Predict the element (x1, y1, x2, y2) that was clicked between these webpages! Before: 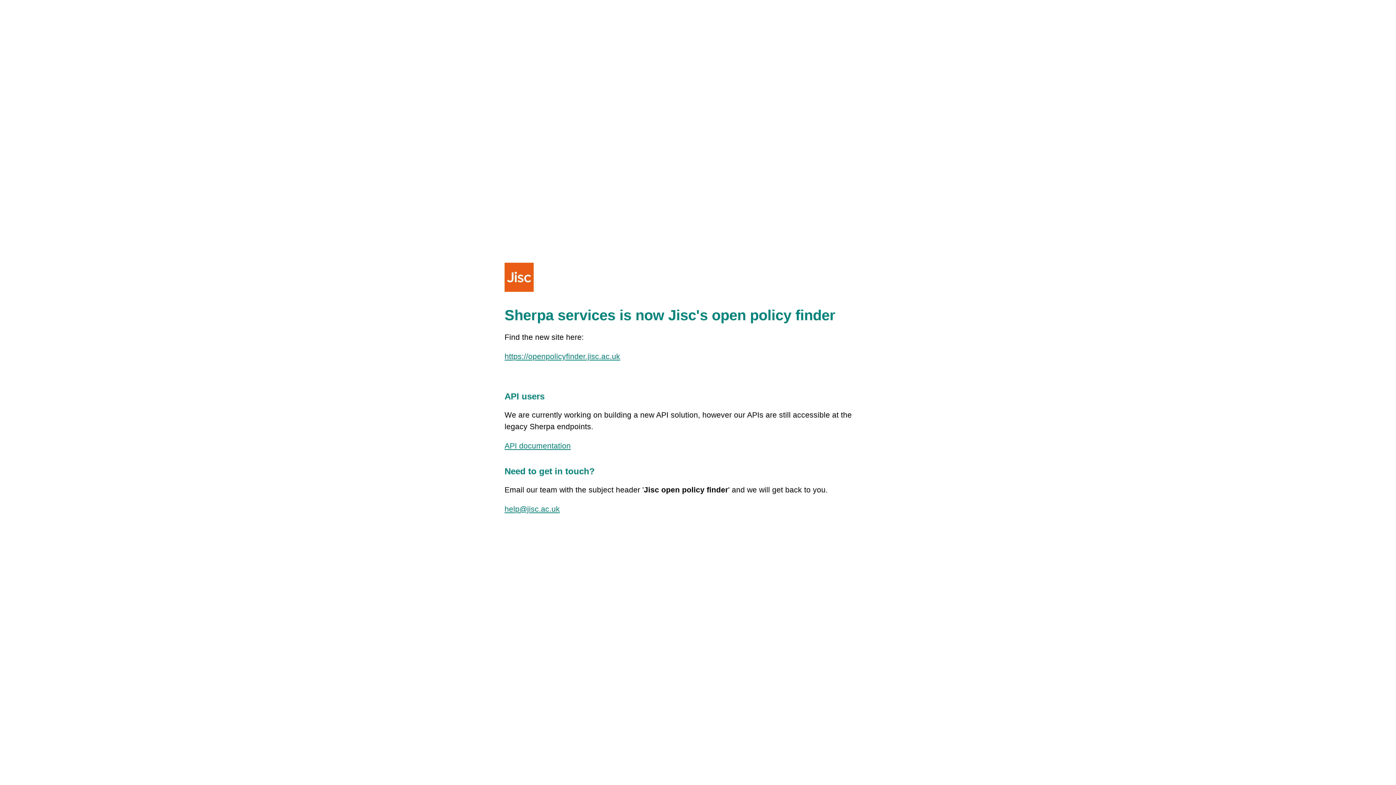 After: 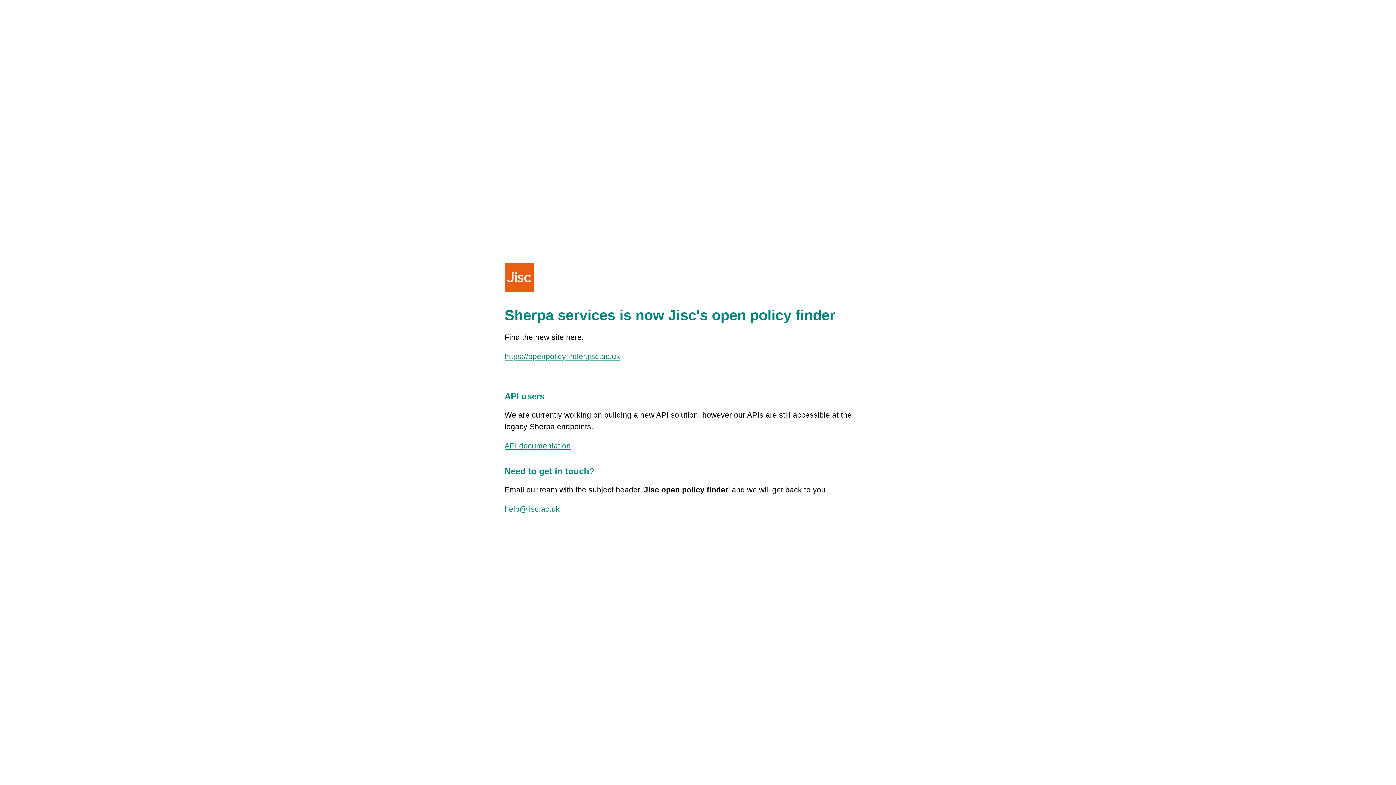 Action: label: help@jisc.ac.uk bbox: (504, 505, 560, 513)